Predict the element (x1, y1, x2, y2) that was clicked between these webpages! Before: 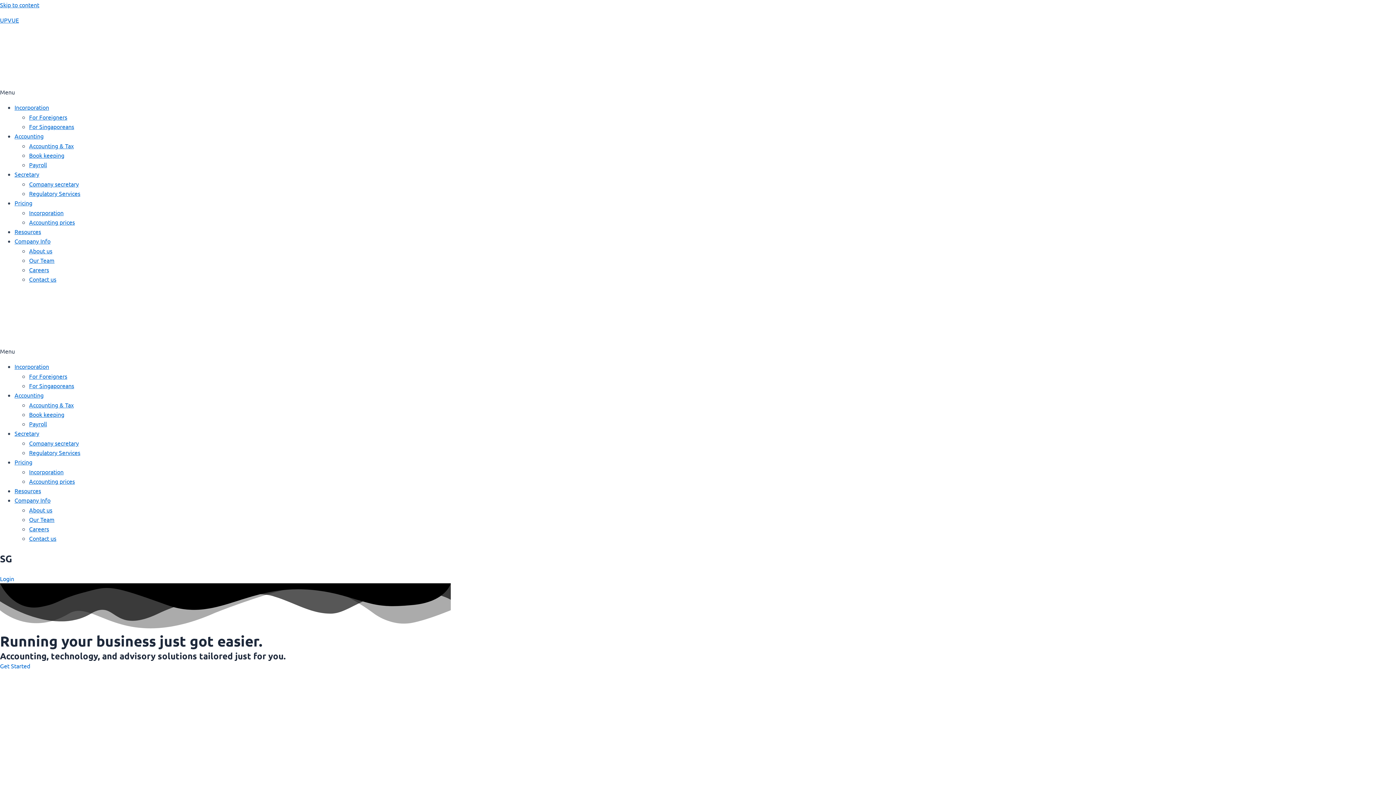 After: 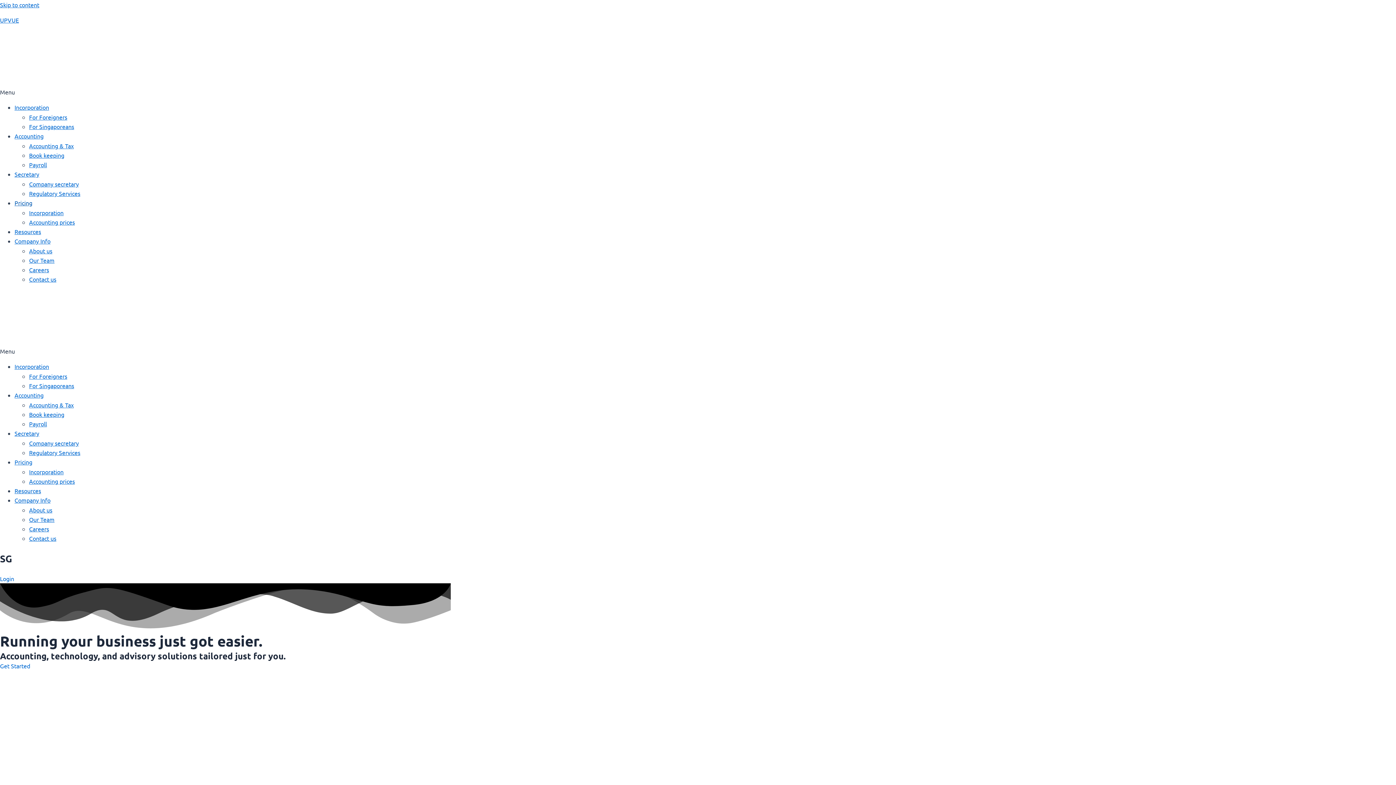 Action: bbox: (14, 199, 32, 206) label: Pricing